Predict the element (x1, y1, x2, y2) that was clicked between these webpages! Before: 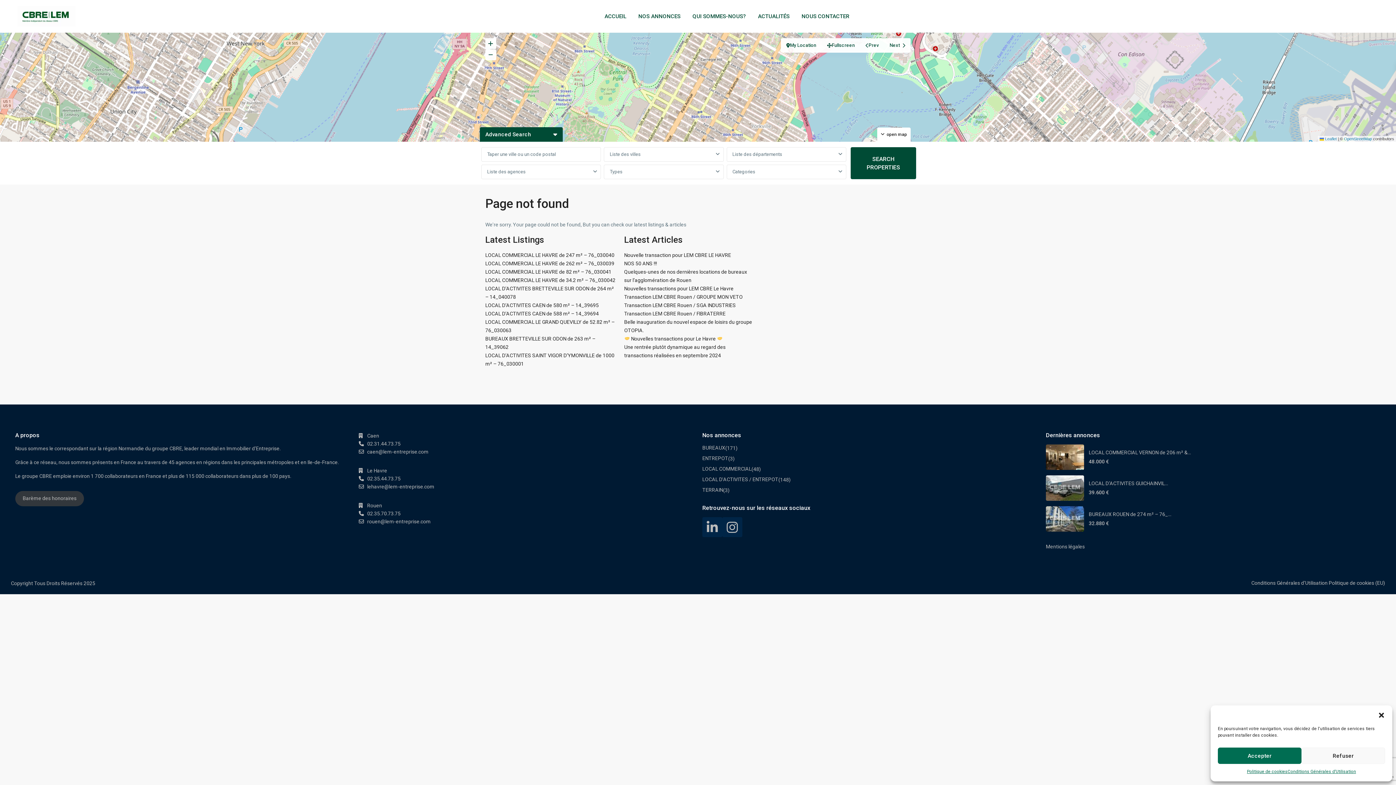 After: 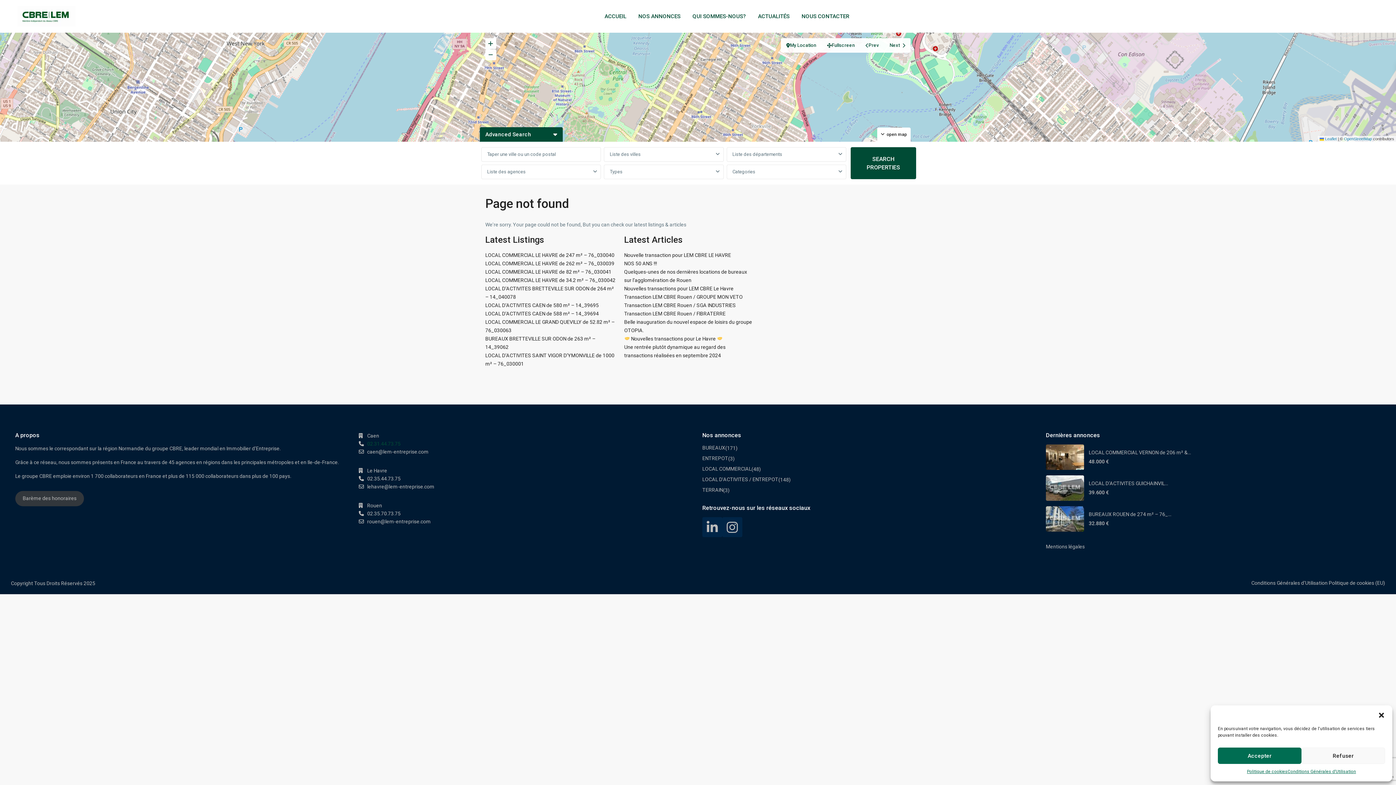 Action: bbox: (367, 441, 400, 446) label: 02.31.44.73.75